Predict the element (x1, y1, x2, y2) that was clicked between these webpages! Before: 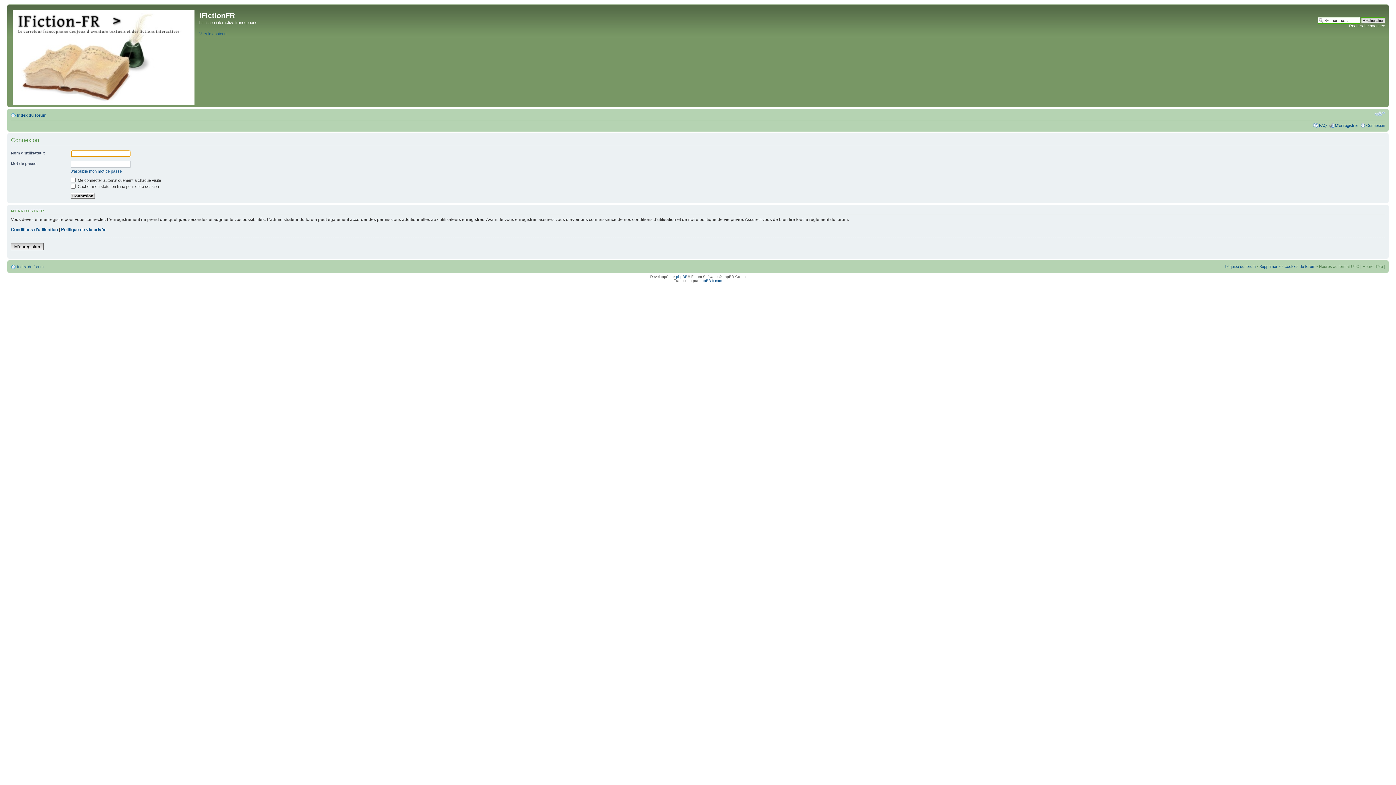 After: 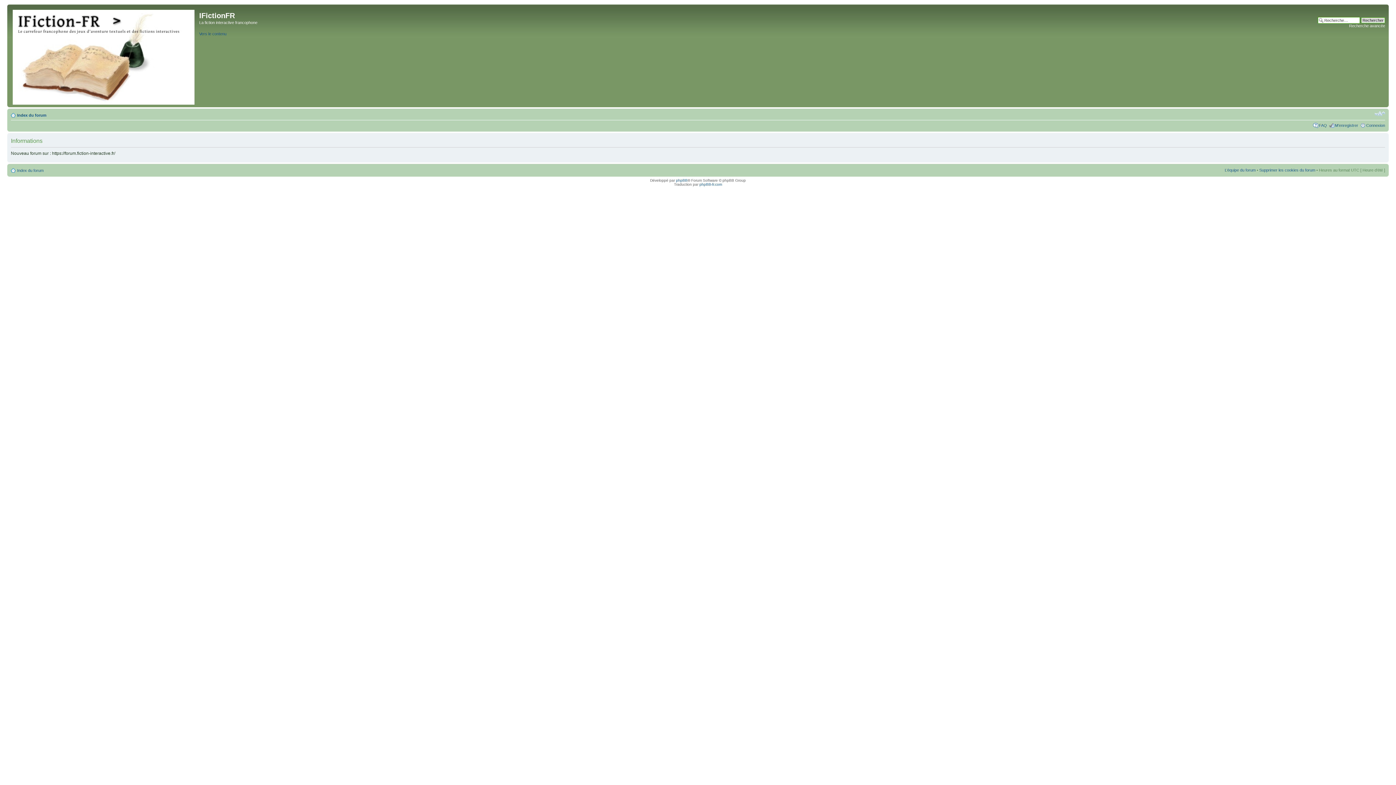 Action: bbox: (17, 113, 46, 117) label: Index du forum